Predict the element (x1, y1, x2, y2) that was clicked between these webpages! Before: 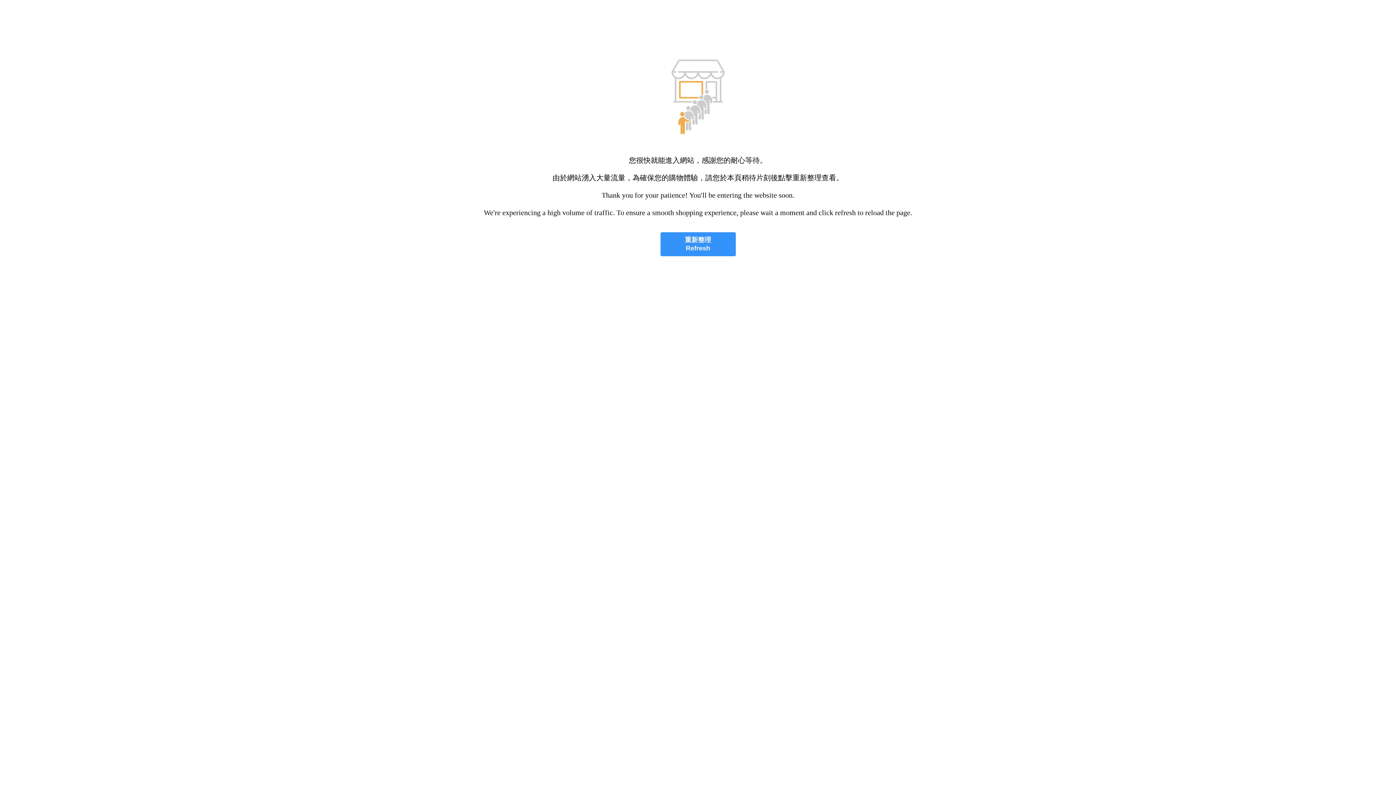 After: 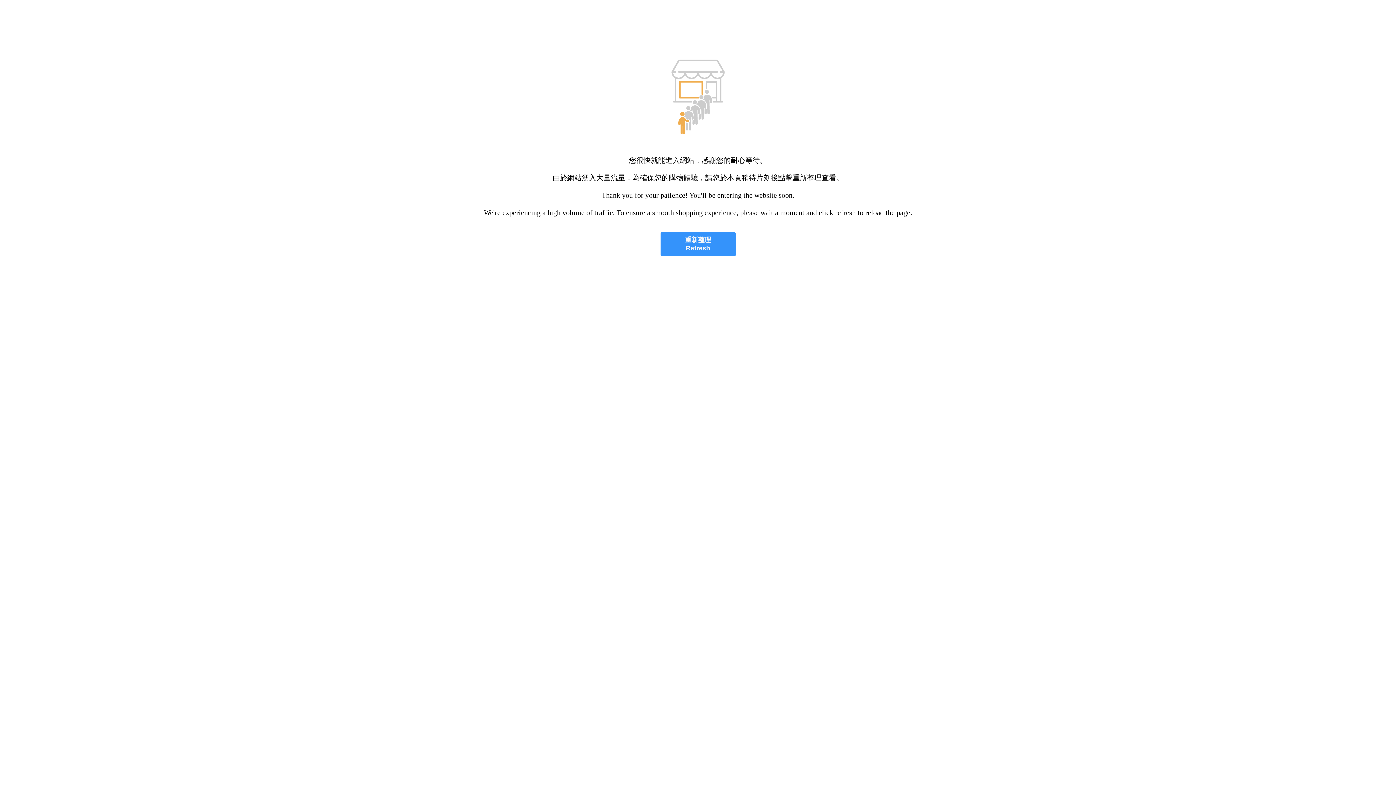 Action: bbox: (660, 232, 735, 256) label: 重新整理
Refresh